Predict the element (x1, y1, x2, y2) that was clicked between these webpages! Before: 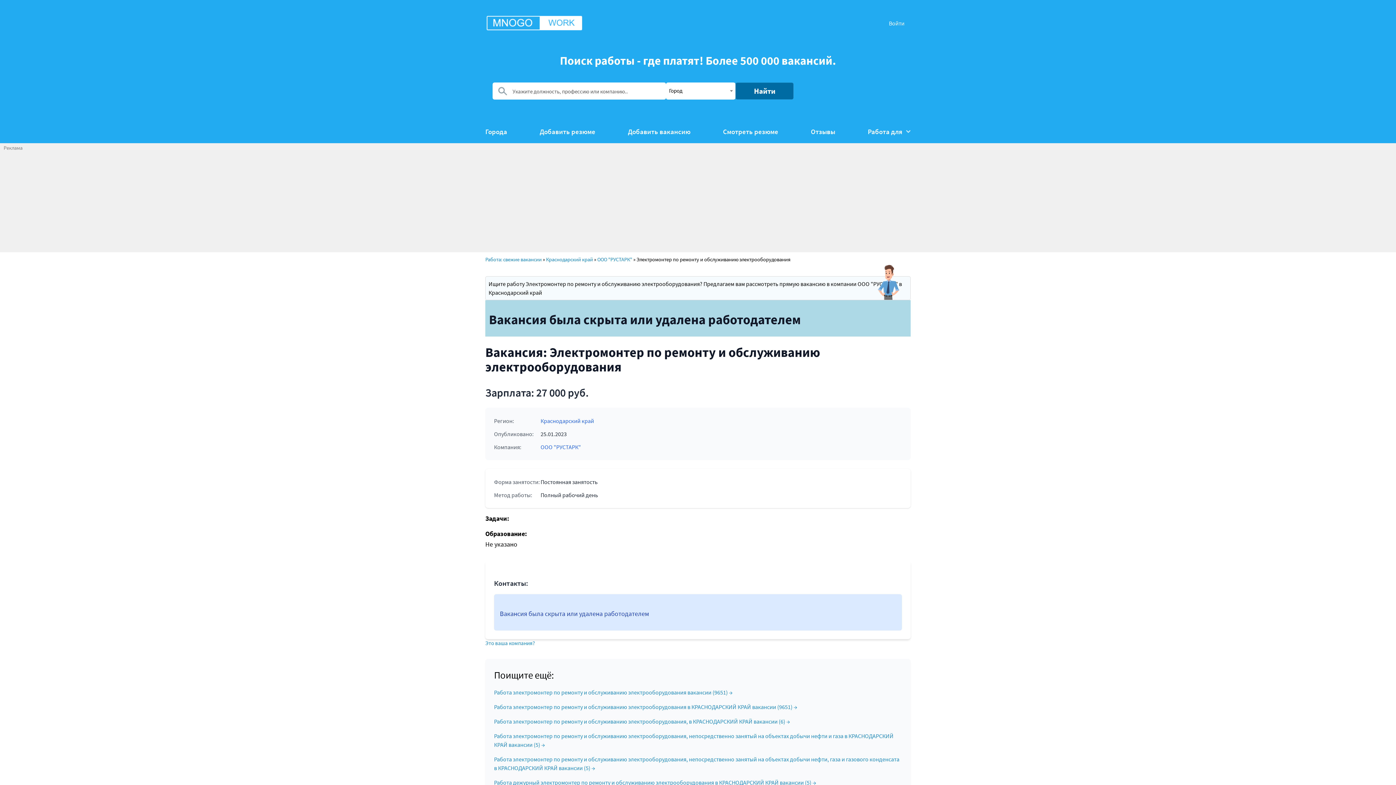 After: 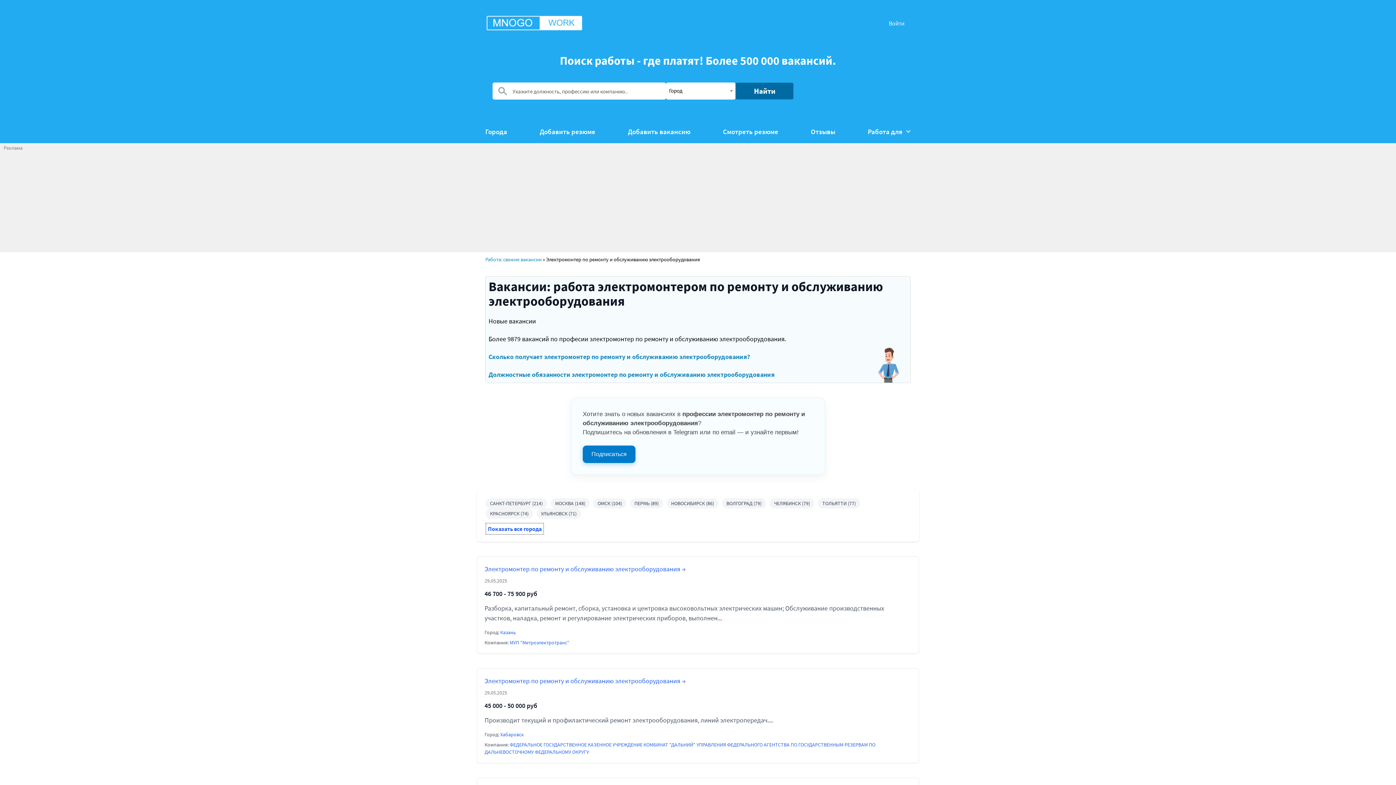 Action: bbox: (494, 689, 732, 696) label: Работа электромонтер по ремонту и обслуживанию электрооборудования вакансии (9651) →